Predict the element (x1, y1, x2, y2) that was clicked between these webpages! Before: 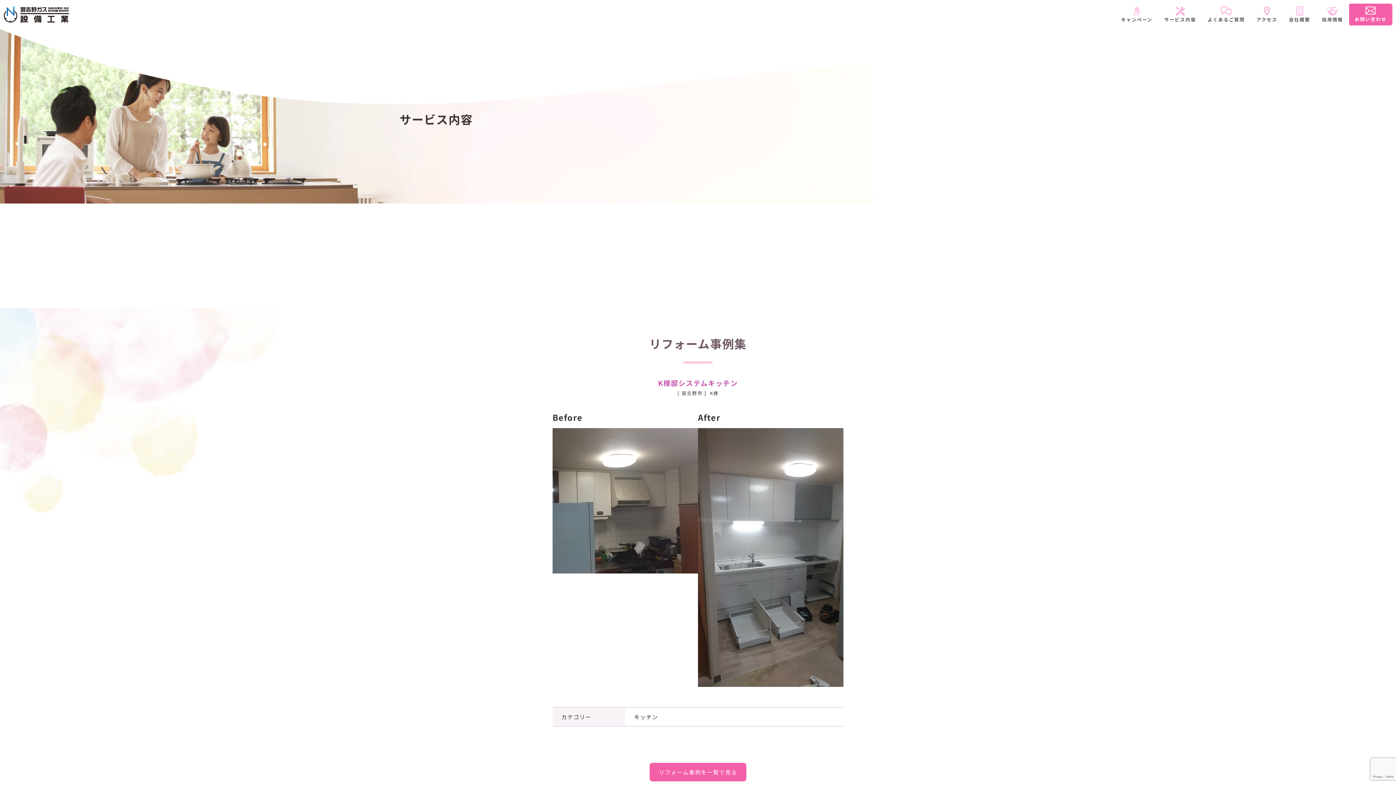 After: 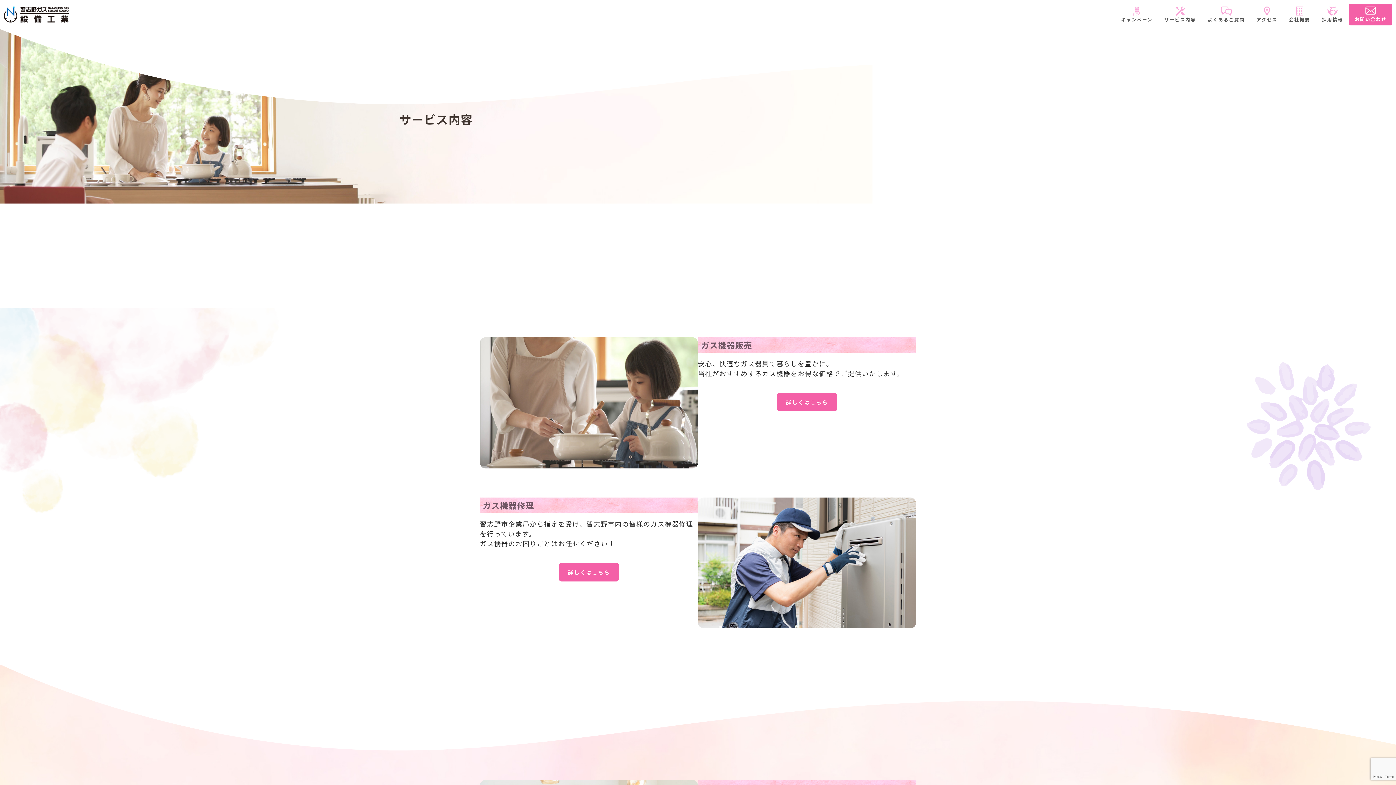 Action: bbox: (1158, 3, 1202, 25) label: サービス内容